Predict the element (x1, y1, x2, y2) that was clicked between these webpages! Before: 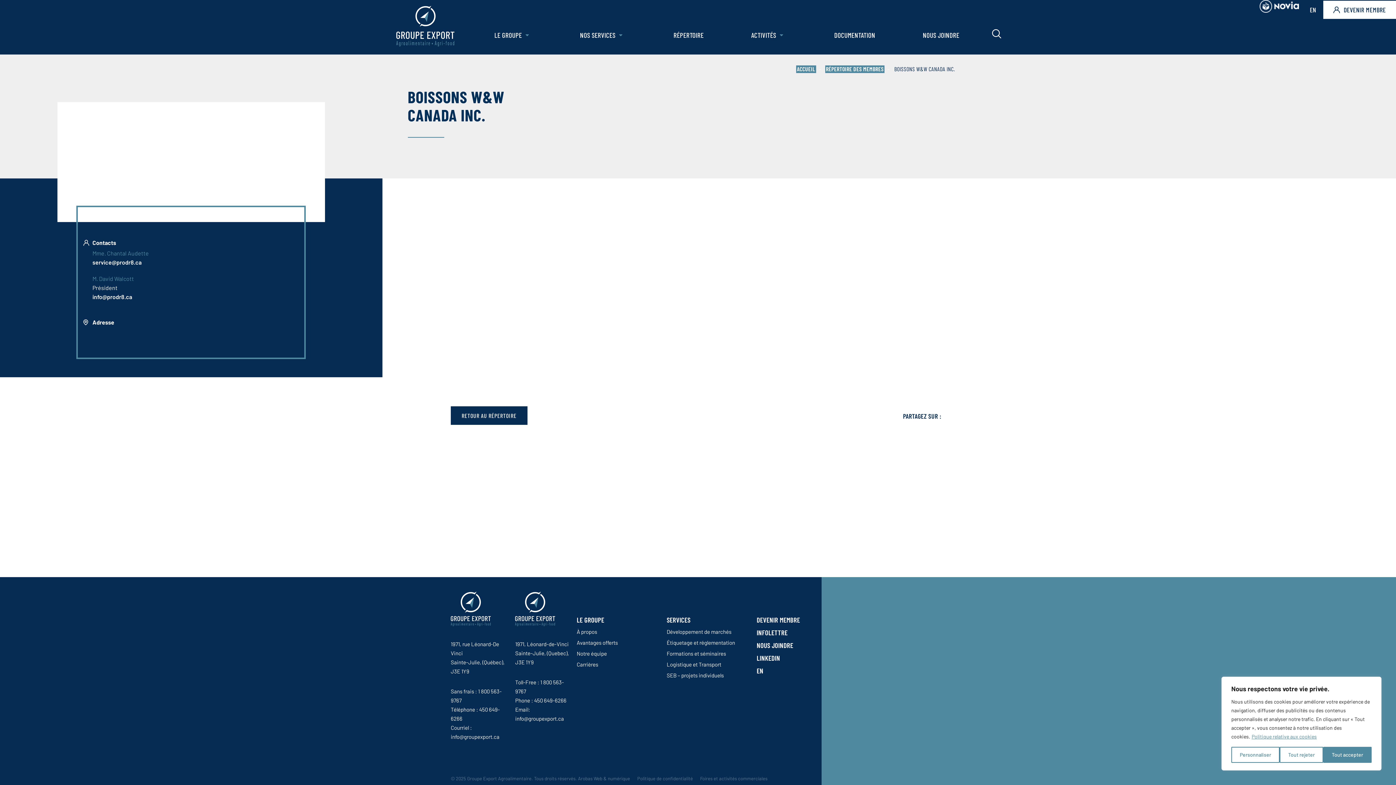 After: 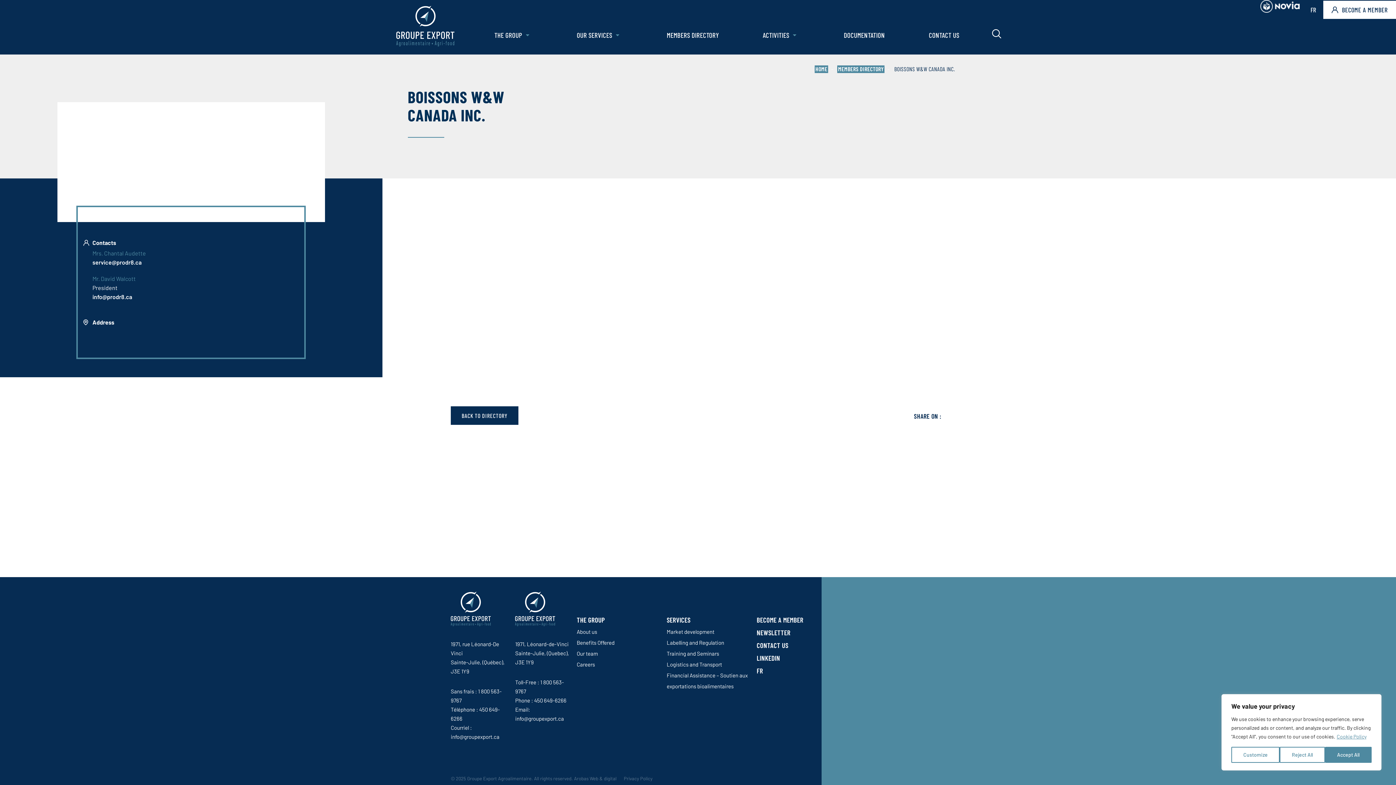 Action: label: EN
VISITER LA PAGE EN EN. bbox: (1302, 1, 1323, 18)